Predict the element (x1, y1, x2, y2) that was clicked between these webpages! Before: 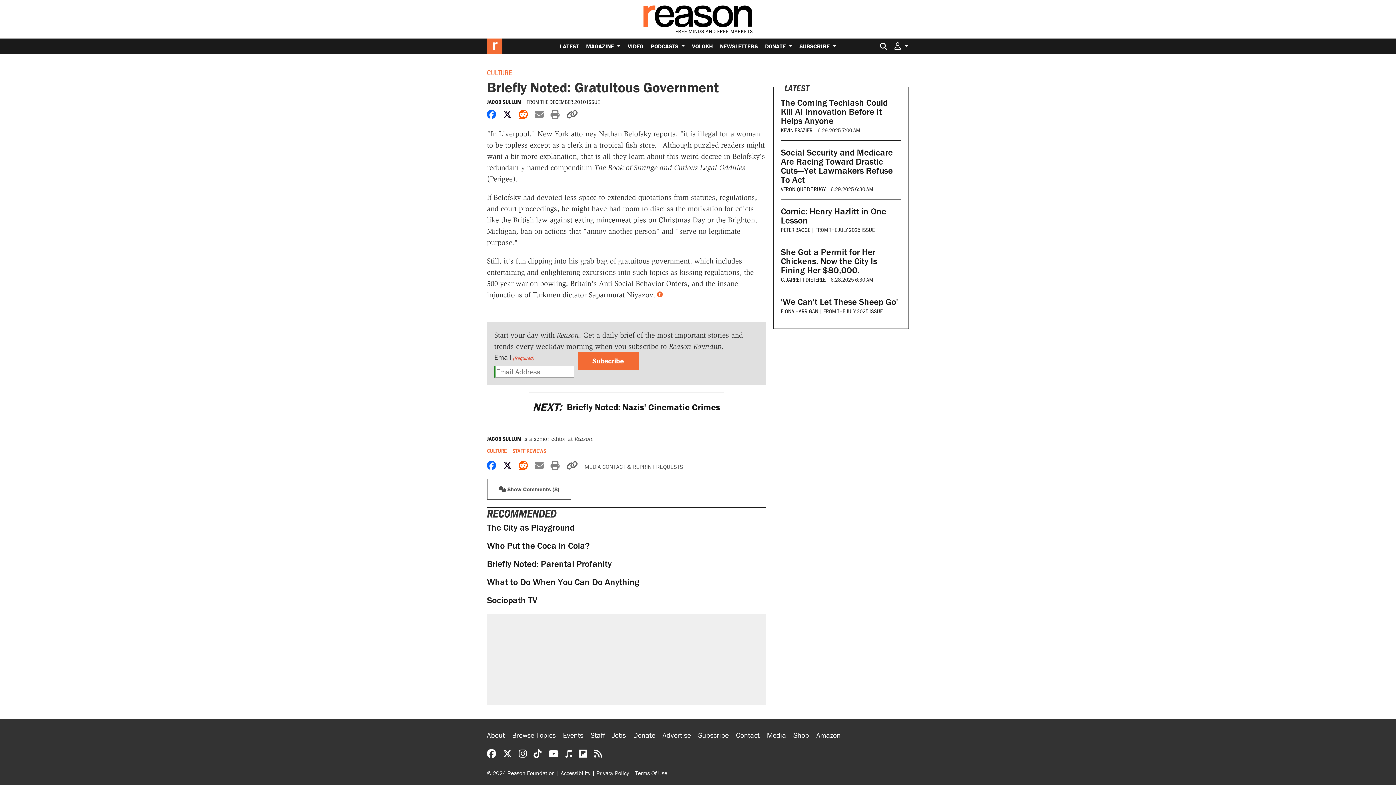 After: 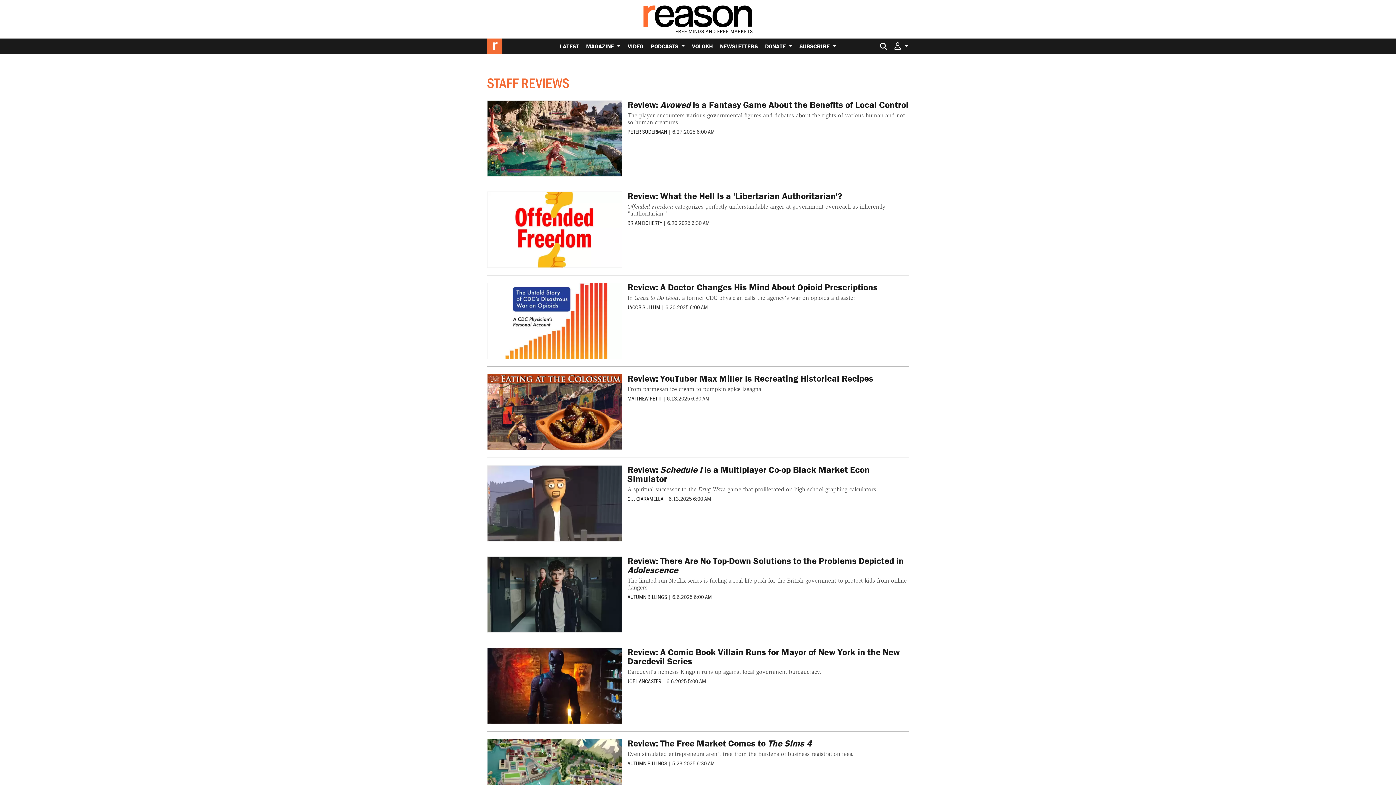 Action: label: STAFF REVIEWS bbox: (512, 448, 546, 453)